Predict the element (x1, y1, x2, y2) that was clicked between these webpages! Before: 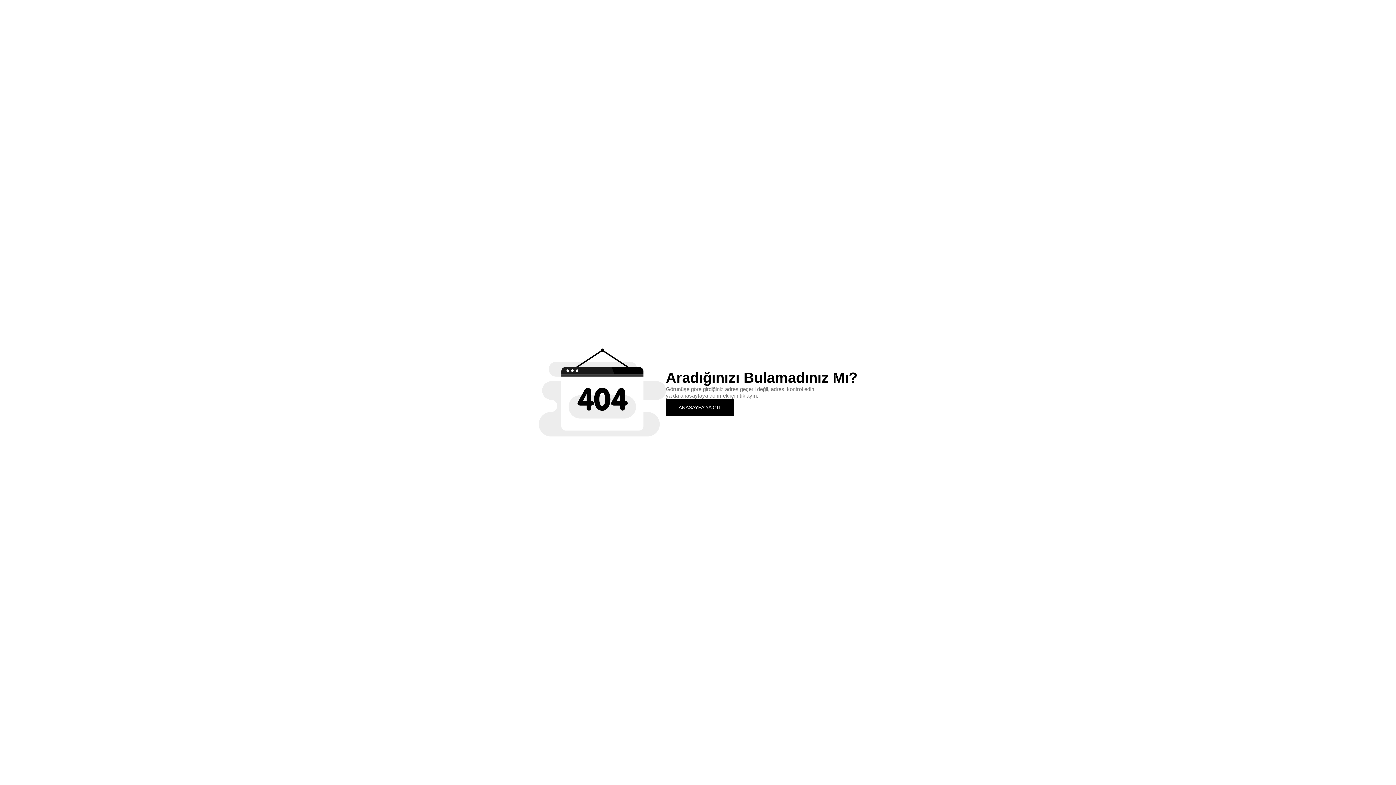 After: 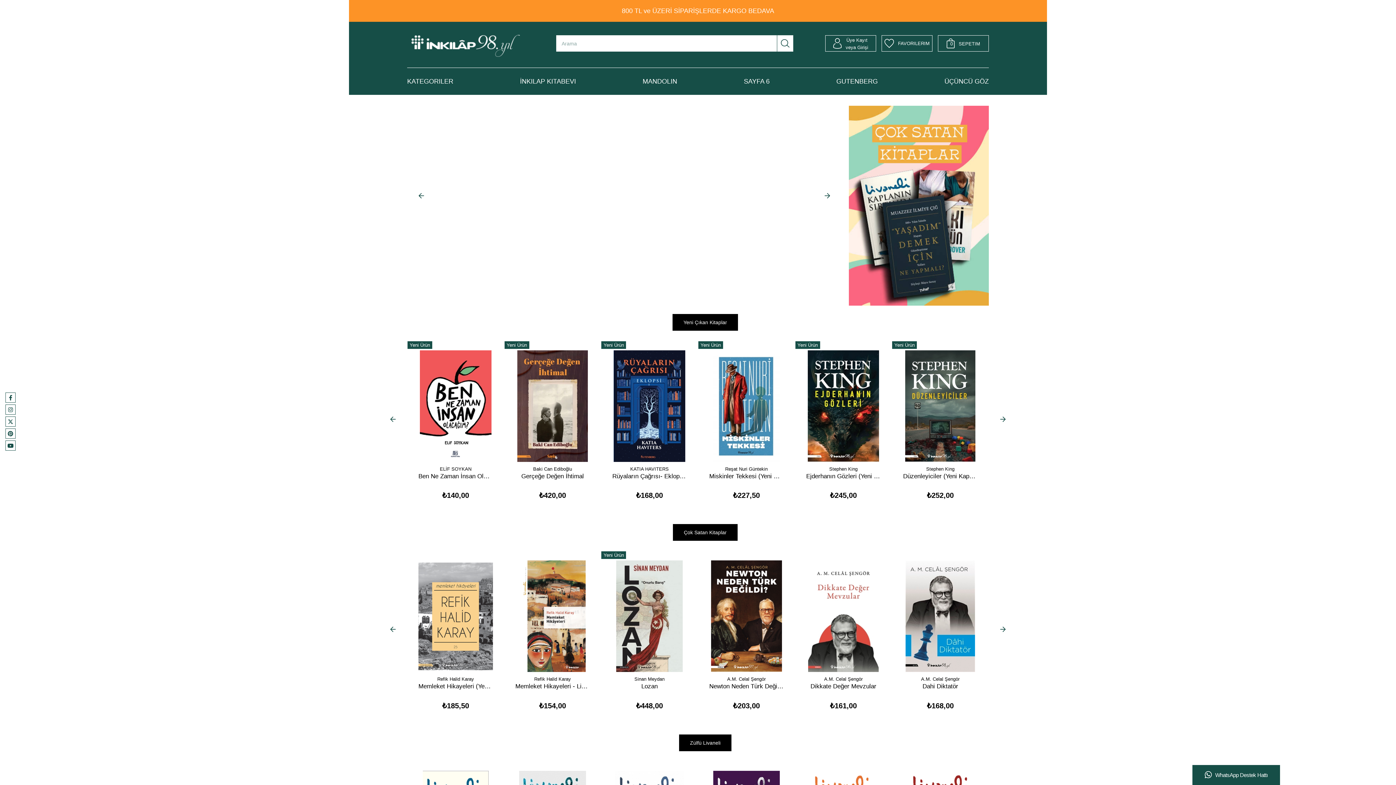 Action: label: ANASAYFA'YA GİT bbox: (666, 399, 734, 415)